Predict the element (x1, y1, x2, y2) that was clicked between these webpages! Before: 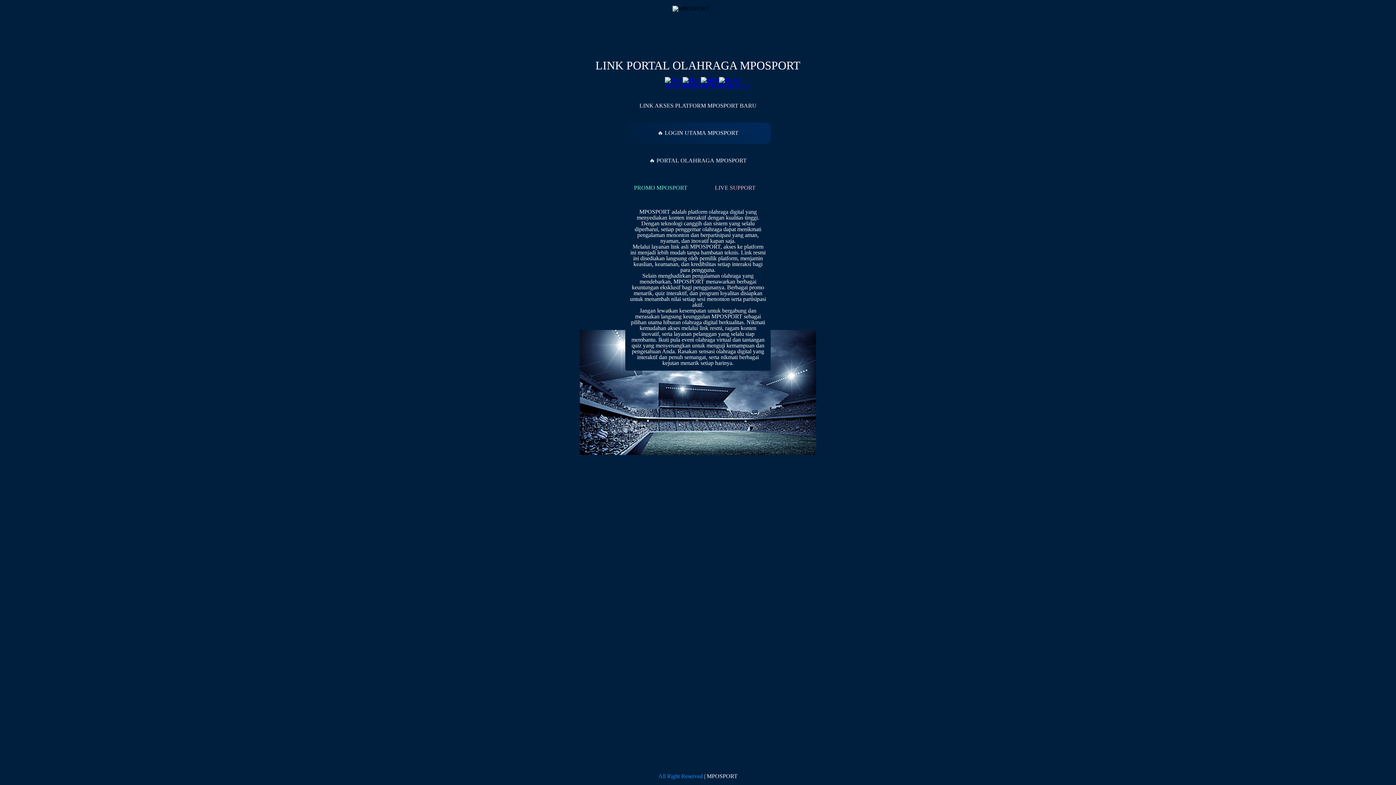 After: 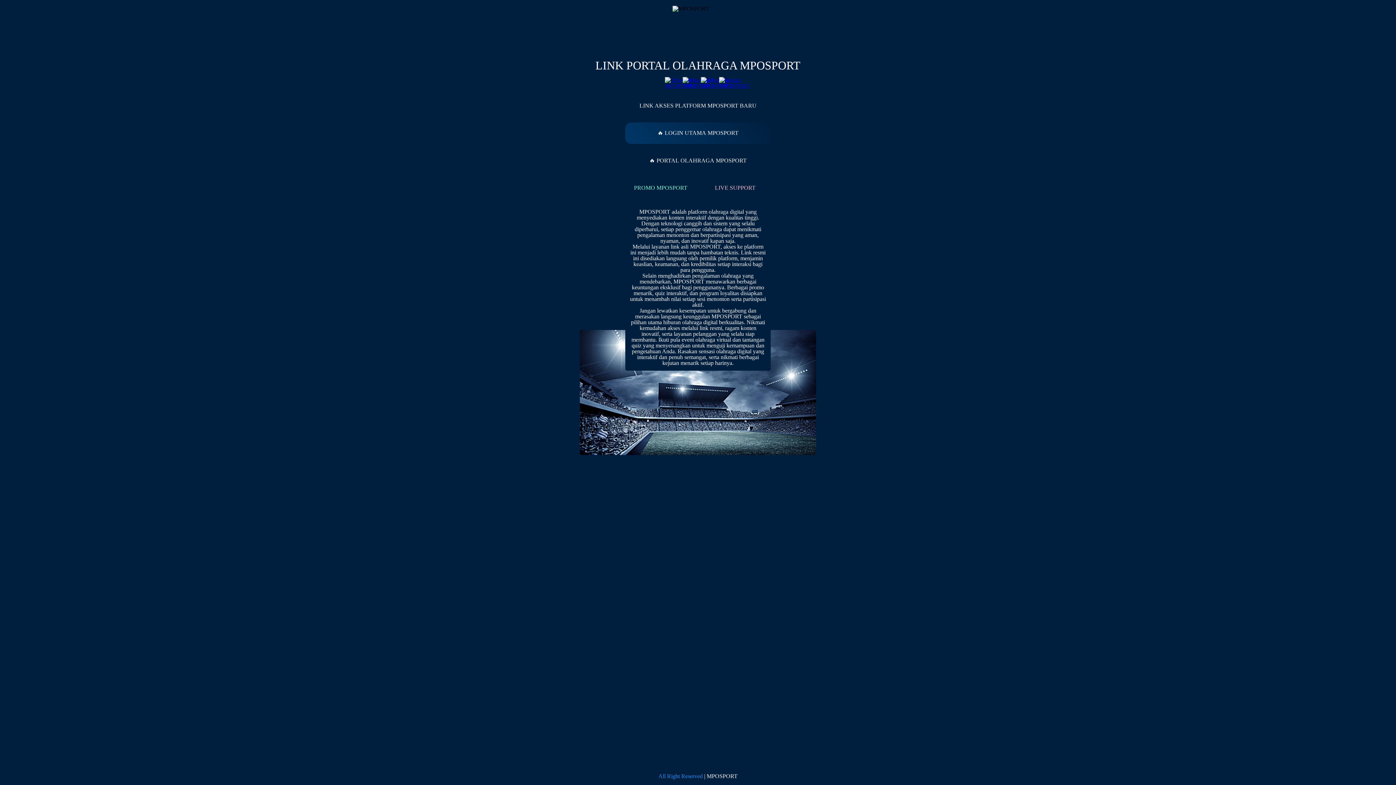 Action: bbox: (683, 82, 713, 88)